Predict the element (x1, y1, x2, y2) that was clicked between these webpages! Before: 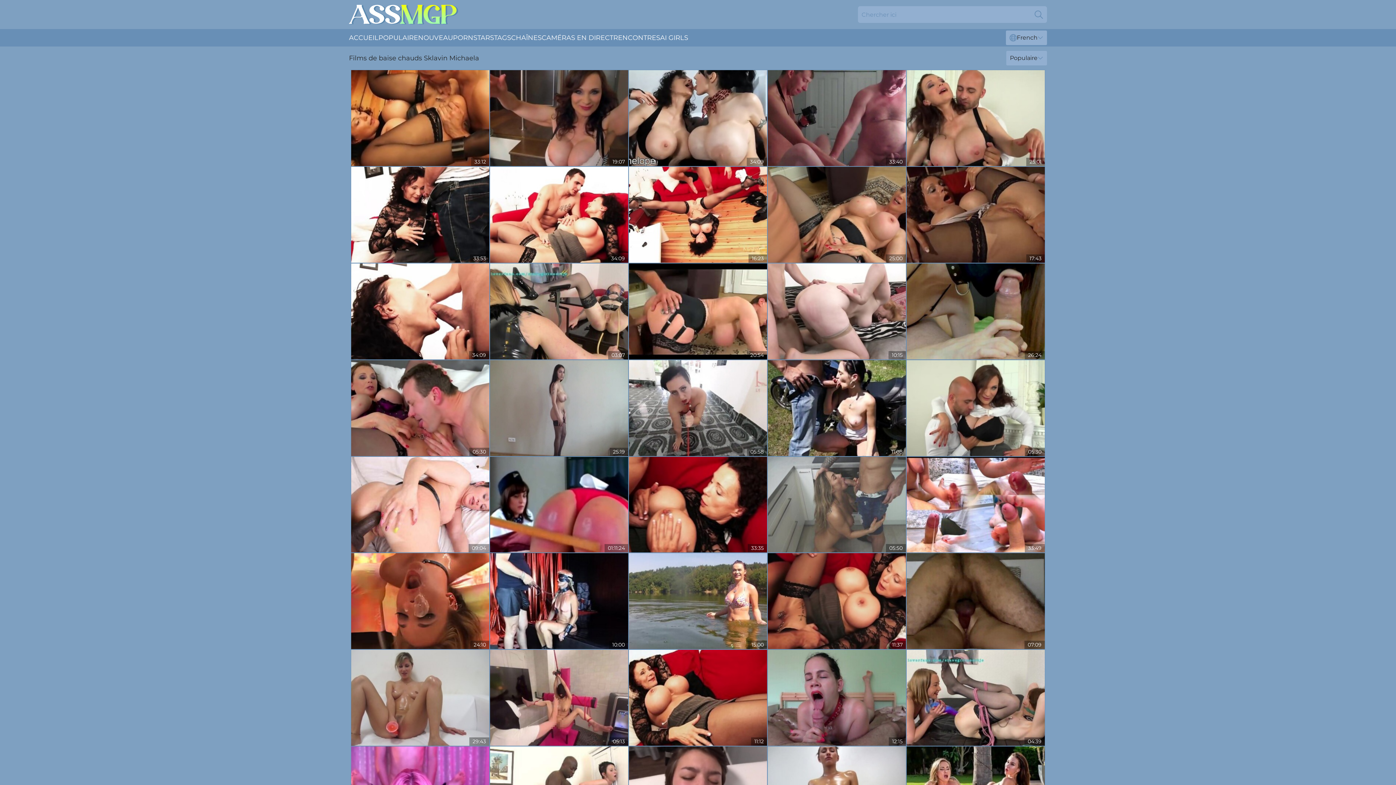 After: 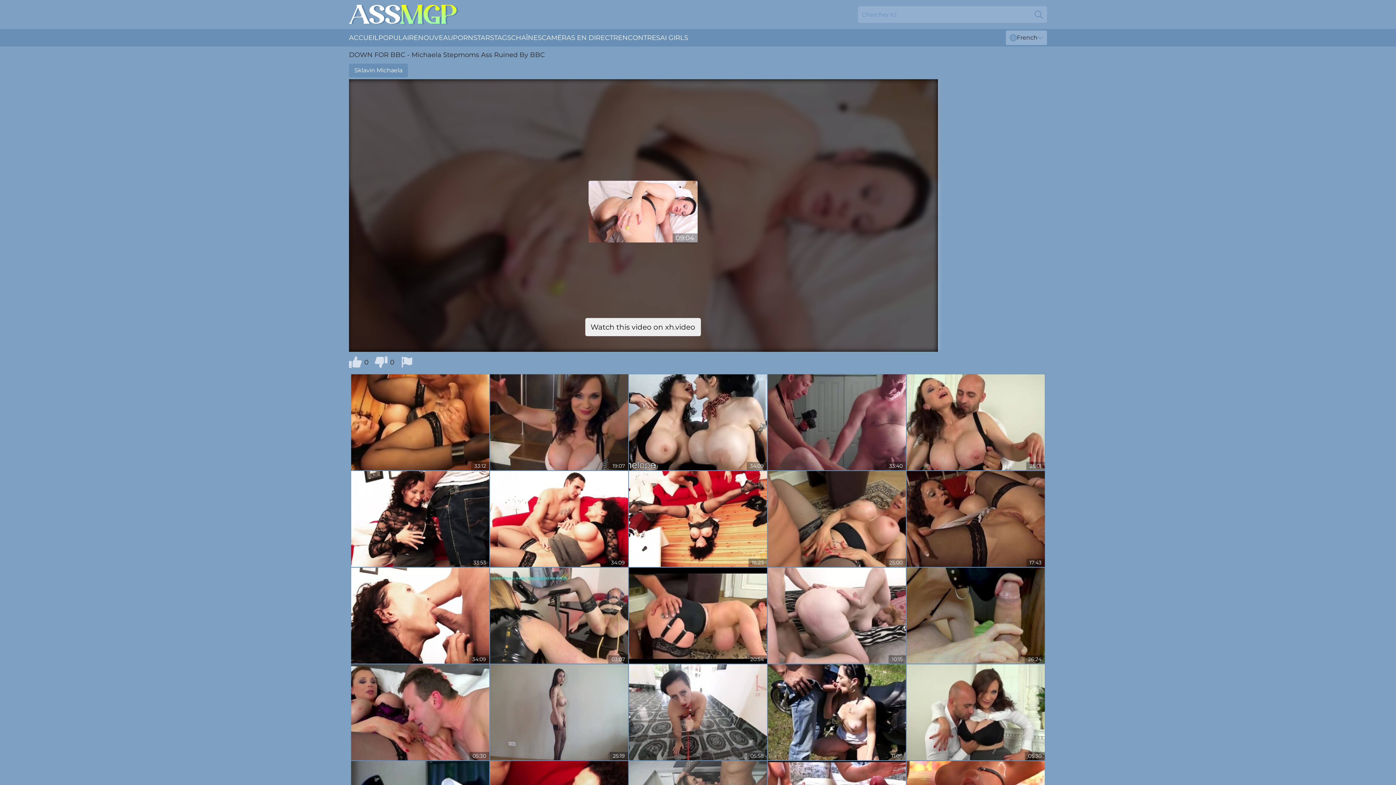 Action: bbox: (351, 456, 489, 552)